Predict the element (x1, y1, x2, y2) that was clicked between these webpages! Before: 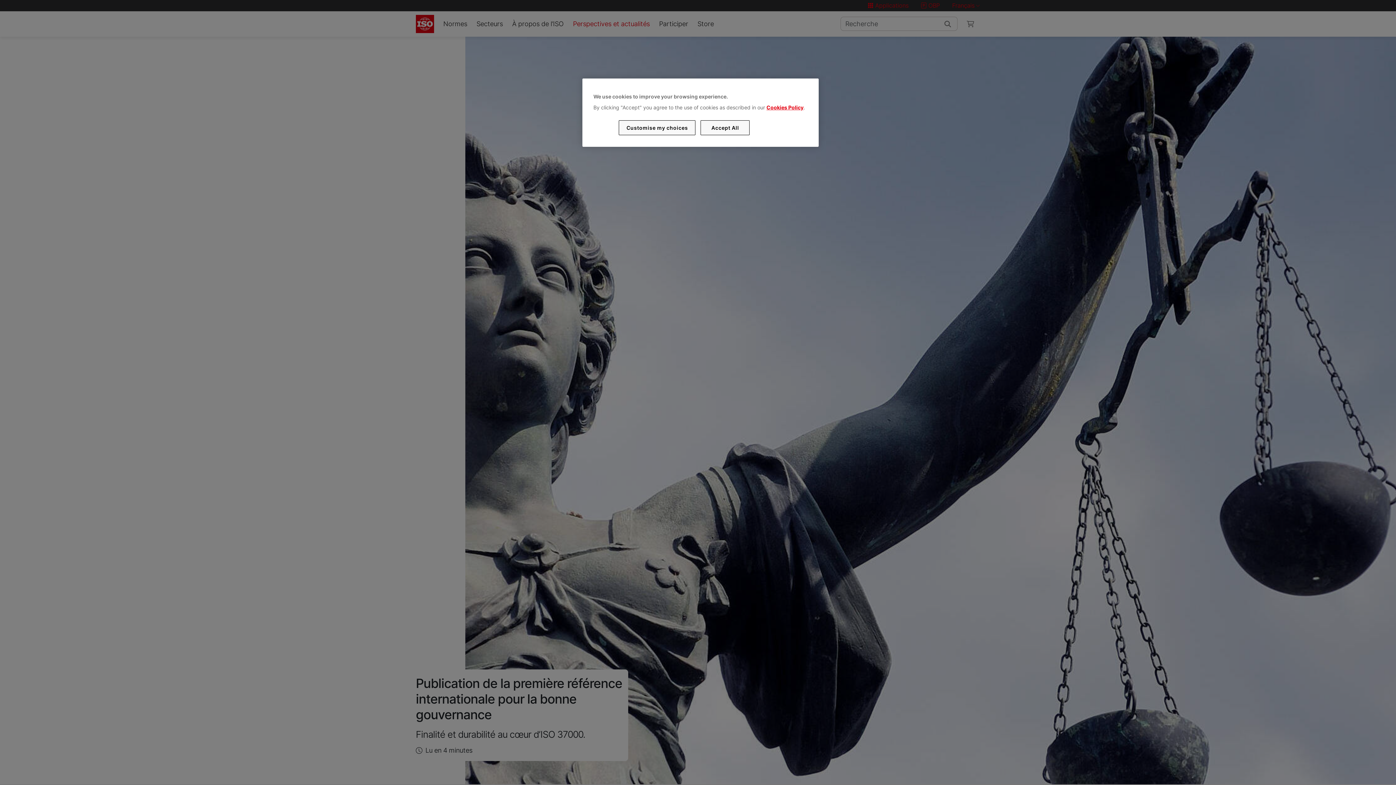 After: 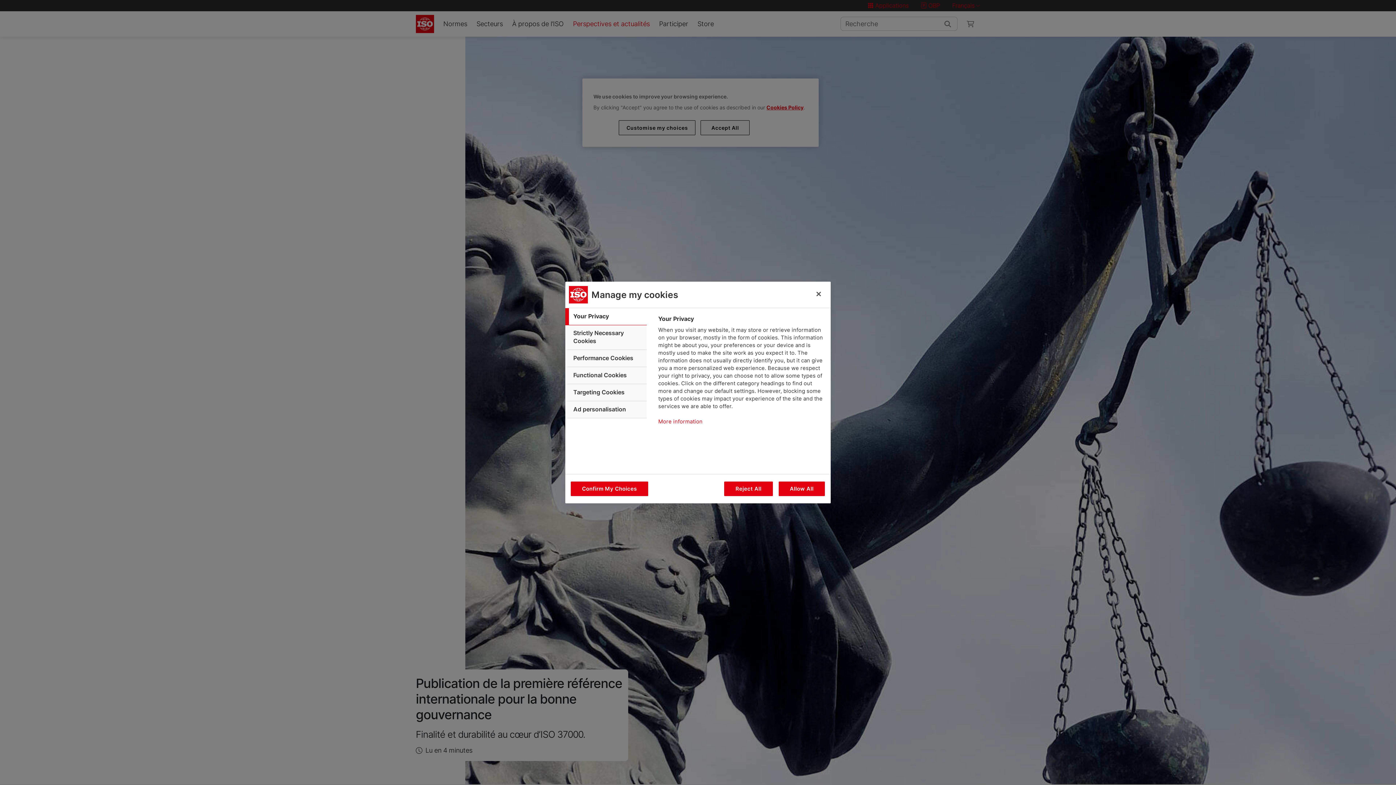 Action: label: Customise my choices bbox: (619, 120, 695, 135)